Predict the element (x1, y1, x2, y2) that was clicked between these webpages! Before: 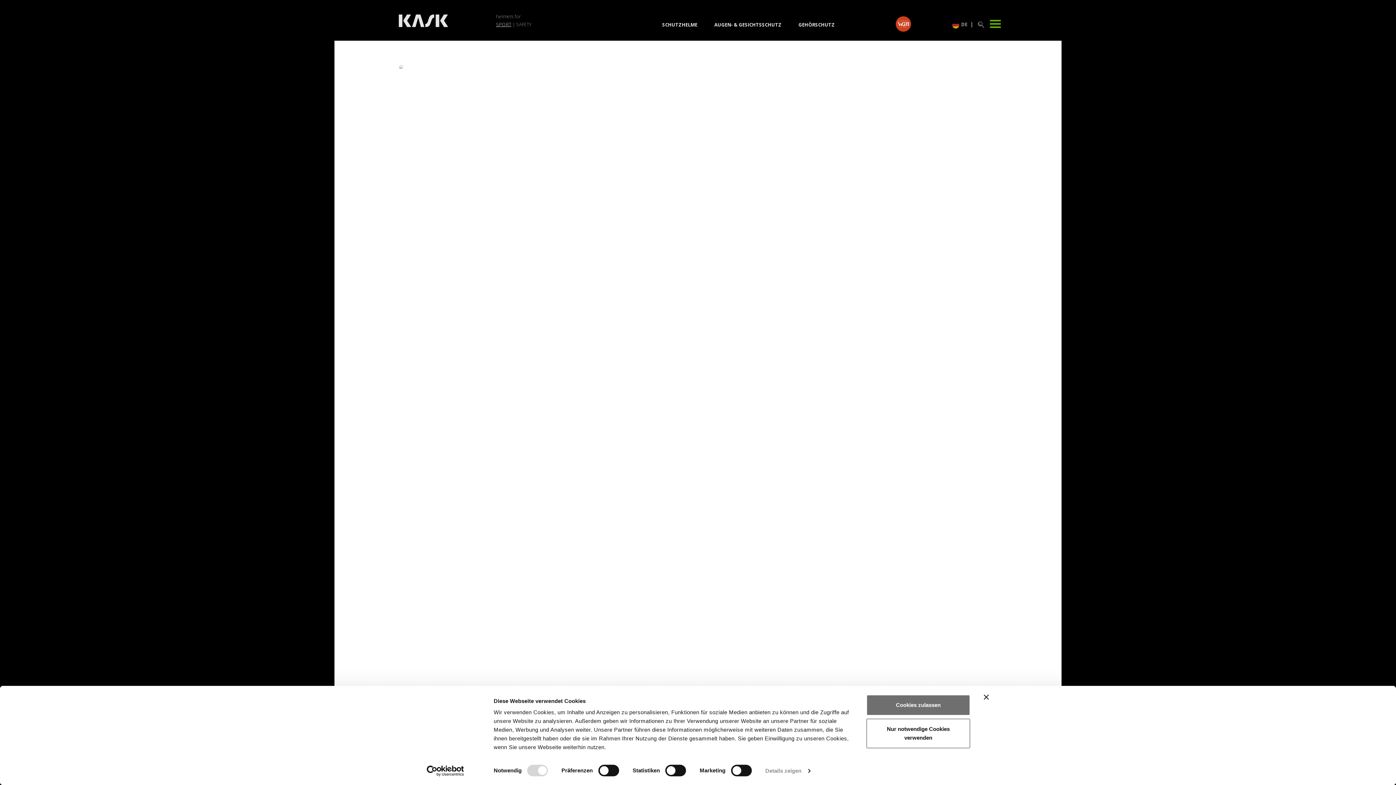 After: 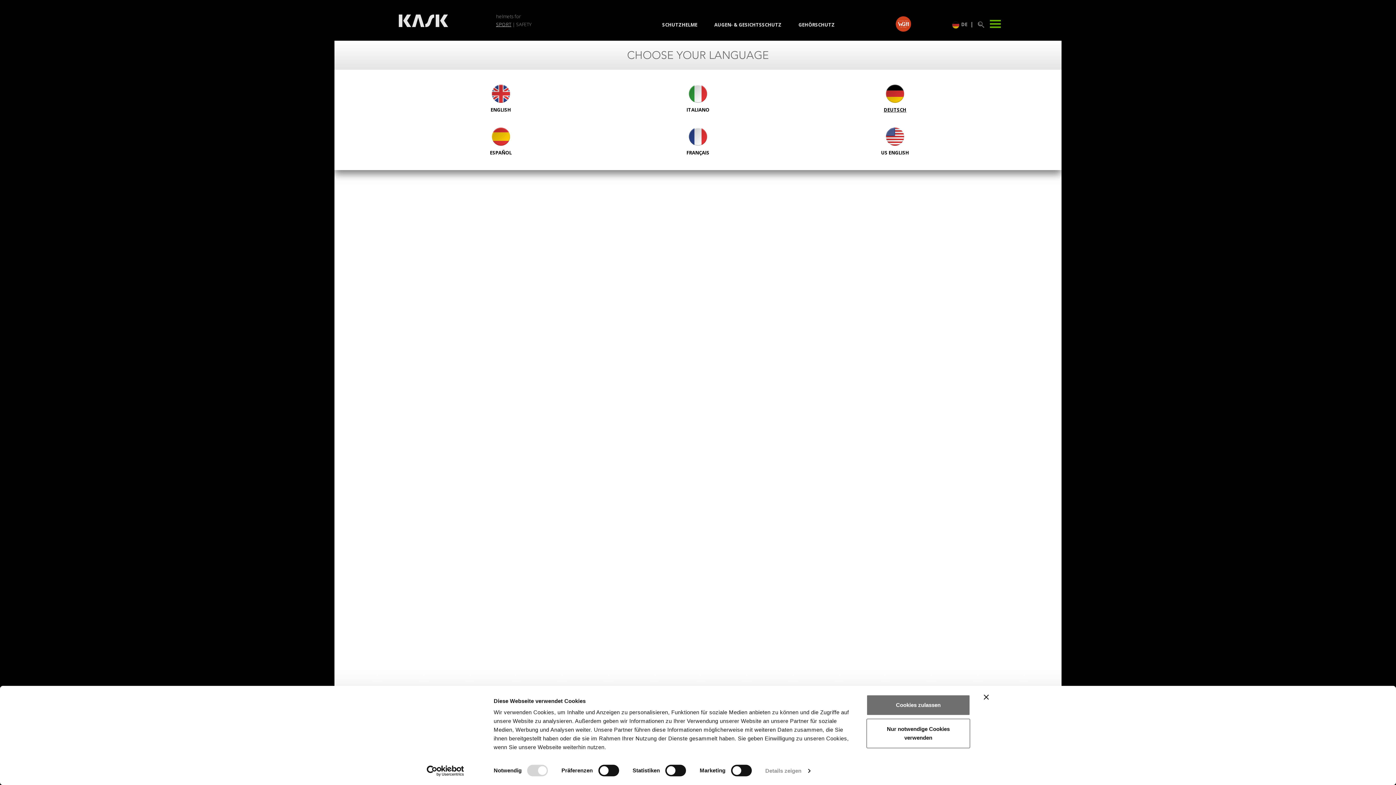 Action: label:  DE bbox: (952, 21, 971, 27)